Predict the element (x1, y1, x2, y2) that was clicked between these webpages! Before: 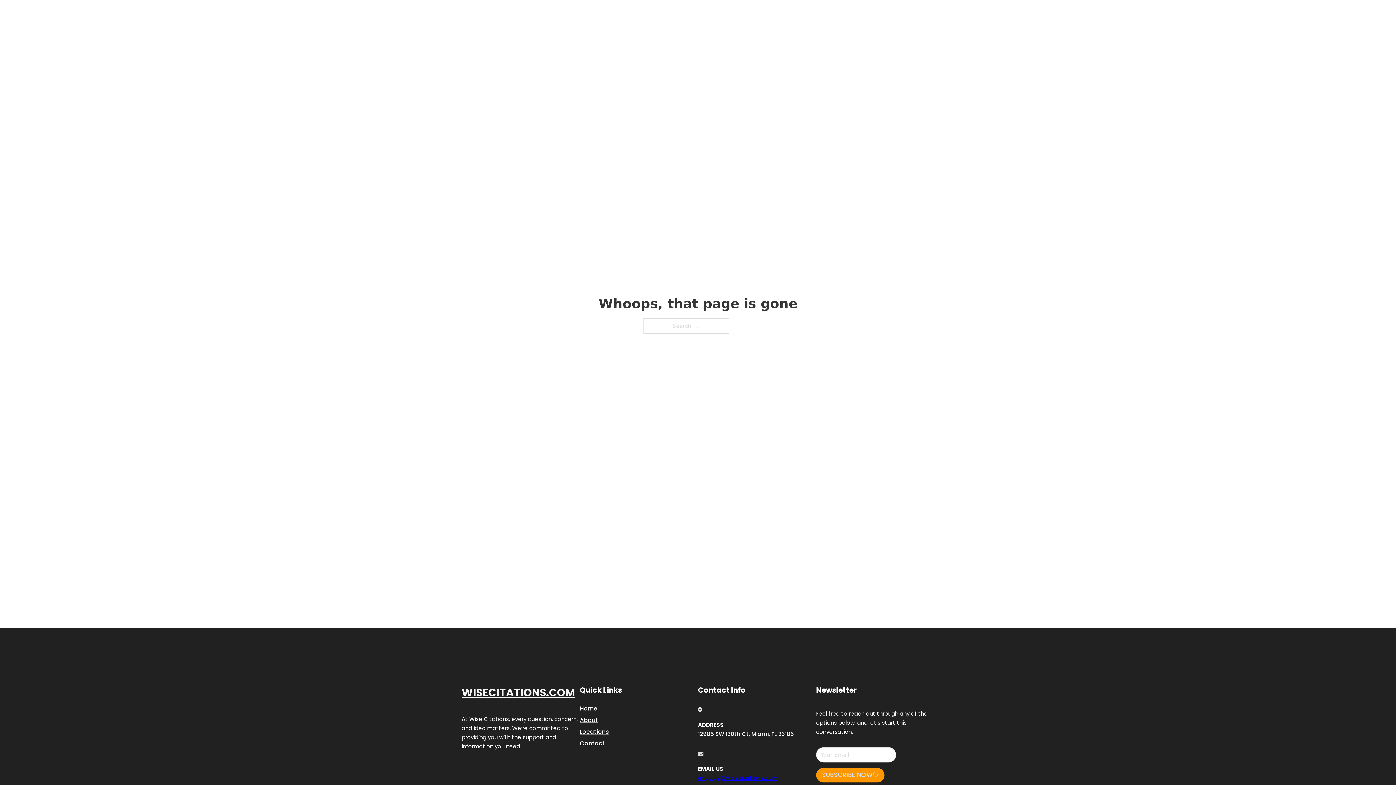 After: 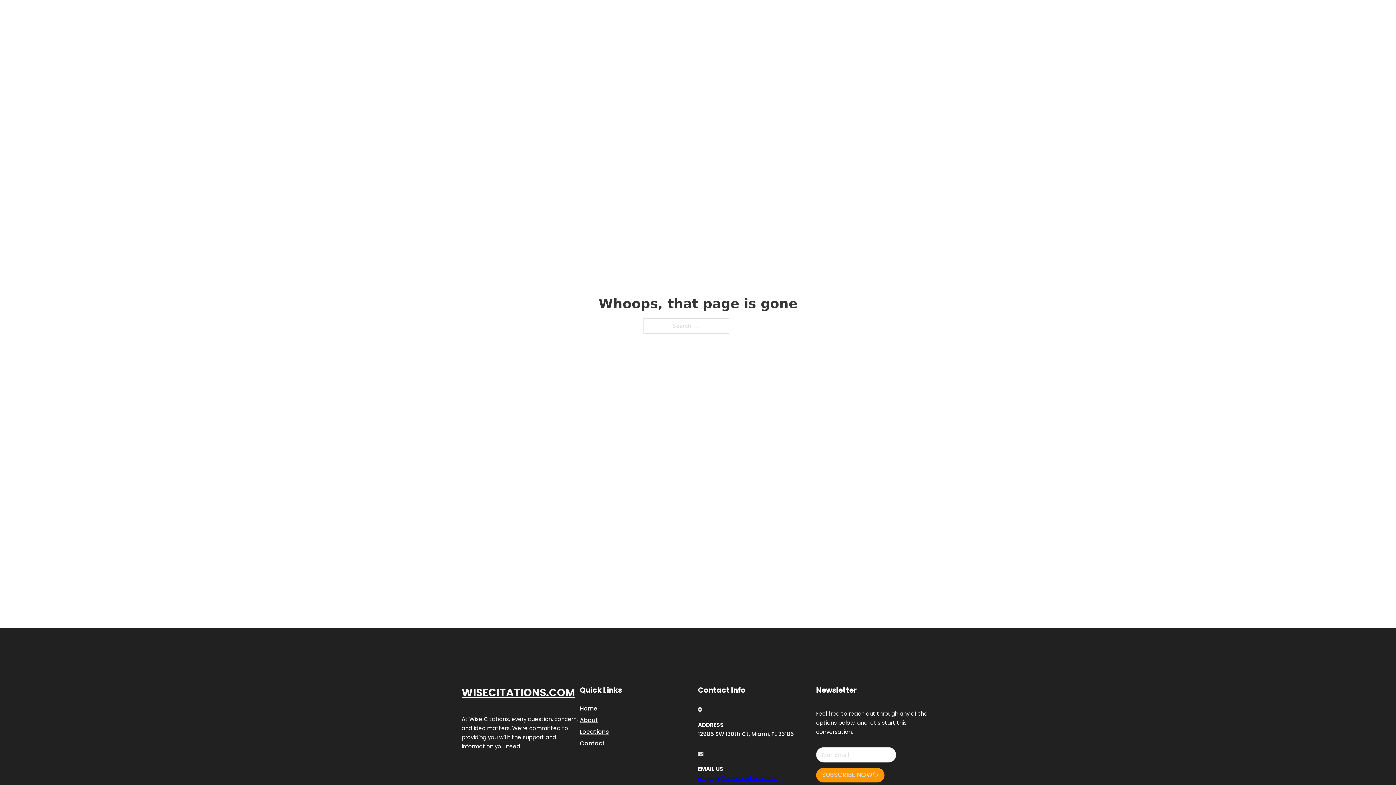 Action: bbox: (698, 774, 778, 782) label: engage@wisecitations.com